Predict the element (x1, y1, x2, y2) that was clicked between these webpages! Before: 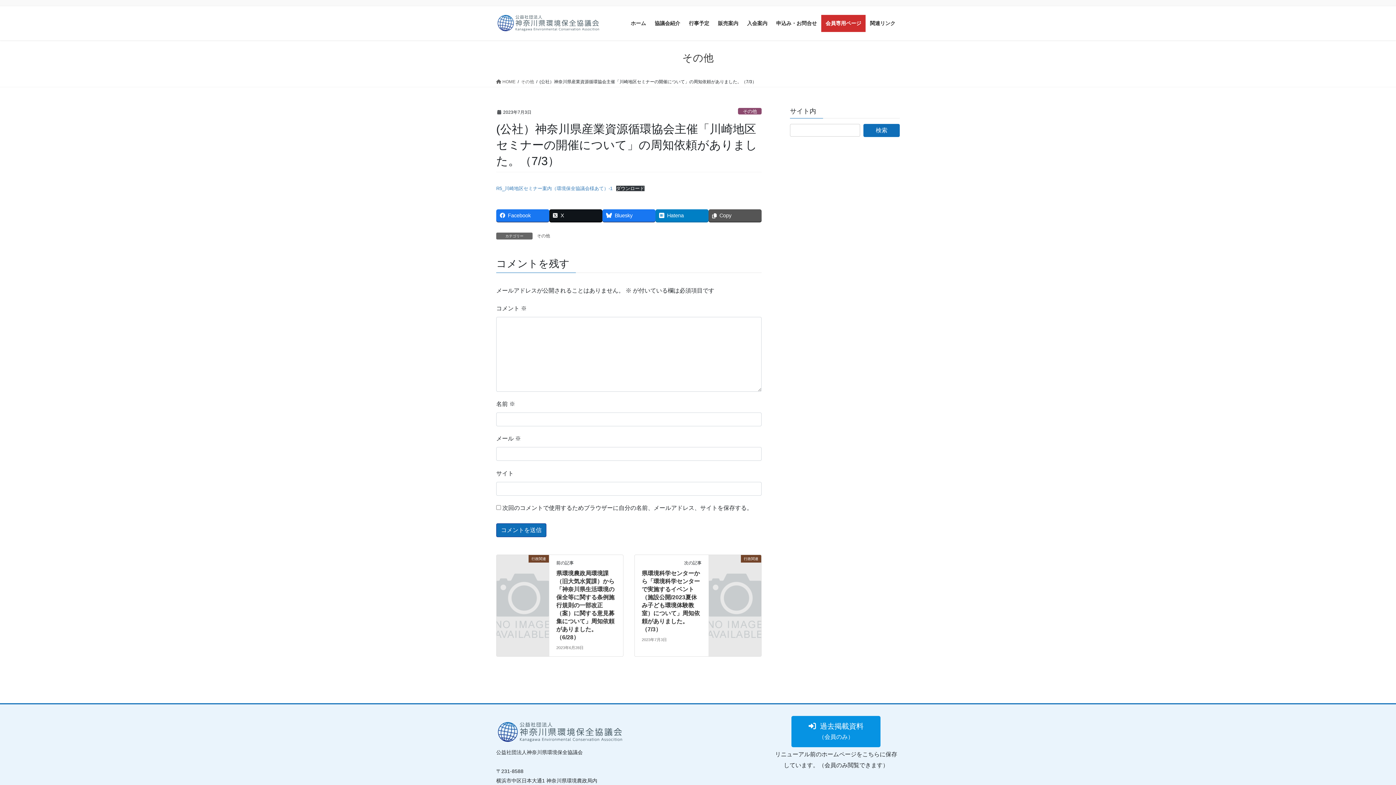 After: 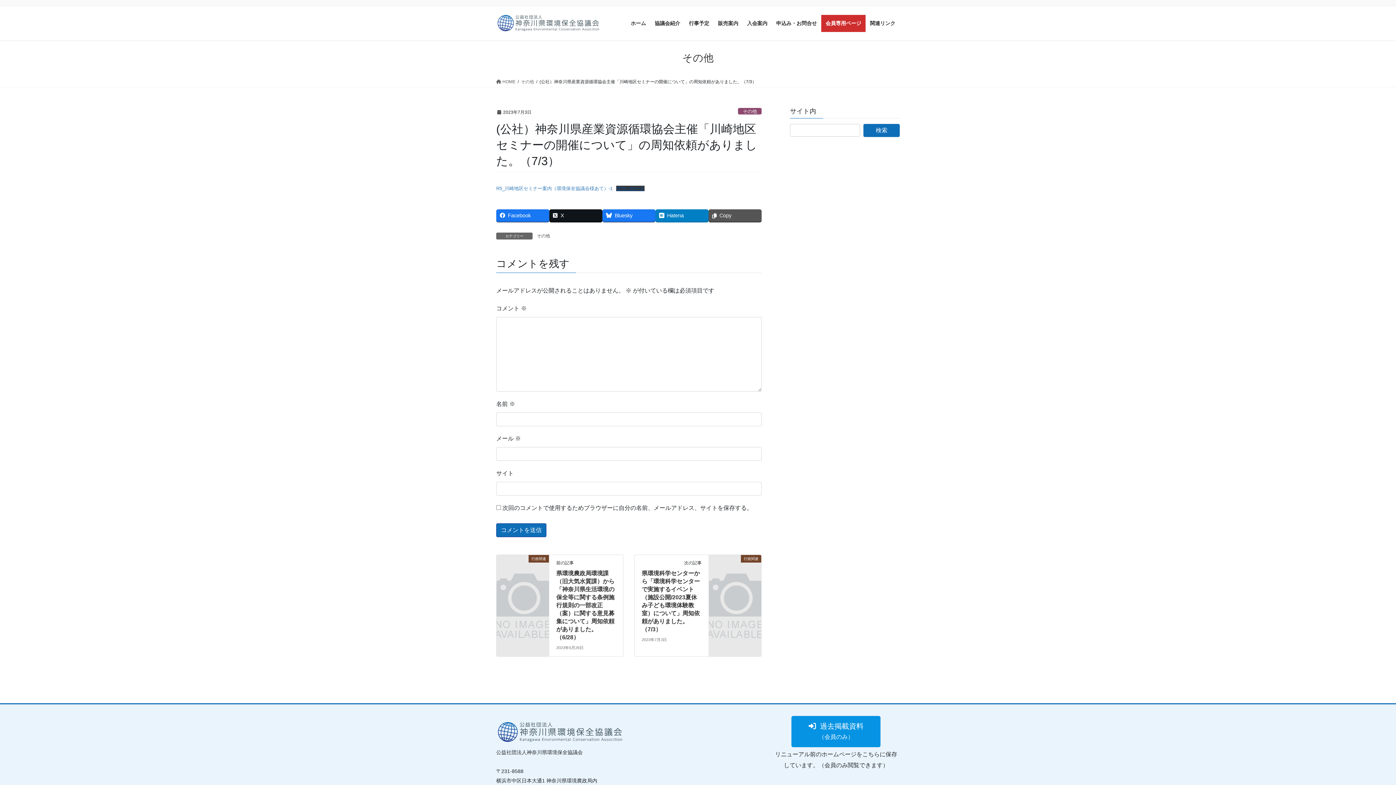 Action: bbox: (616, 185, 644, 191) label: ダウンロード